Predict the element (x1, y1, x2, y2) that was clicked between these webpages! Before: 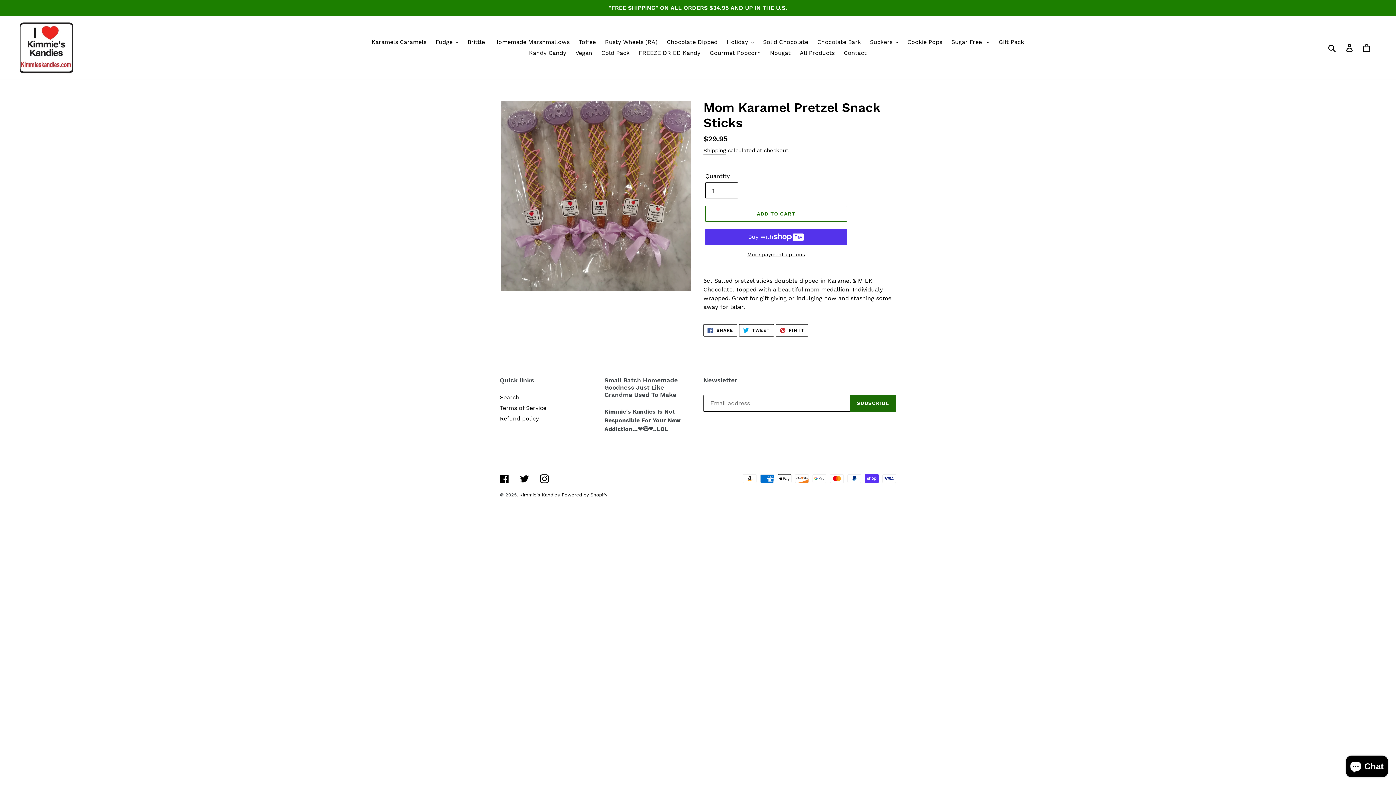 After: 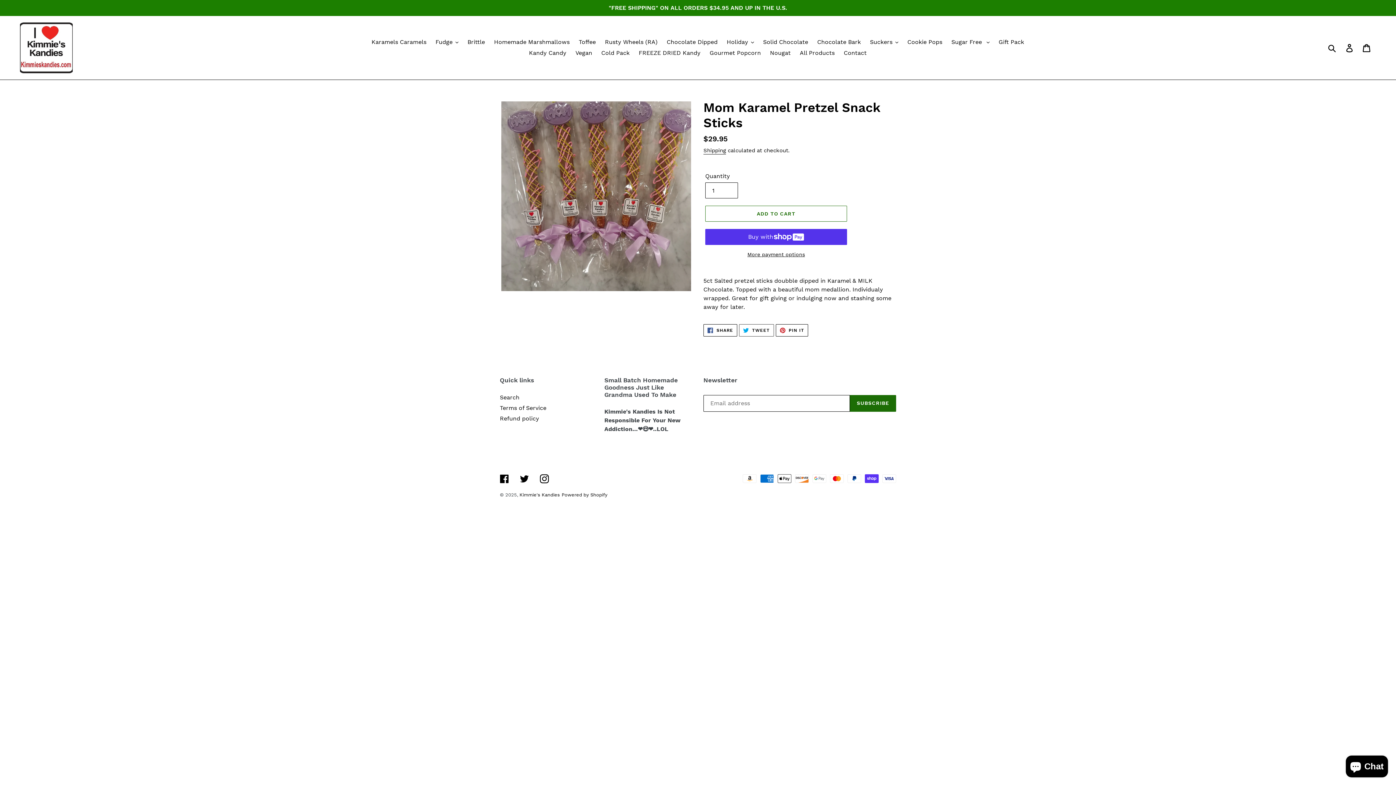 Action: label:  TWEET
TWEET ON TWITTER bbox: (739, 324, 774, 336)